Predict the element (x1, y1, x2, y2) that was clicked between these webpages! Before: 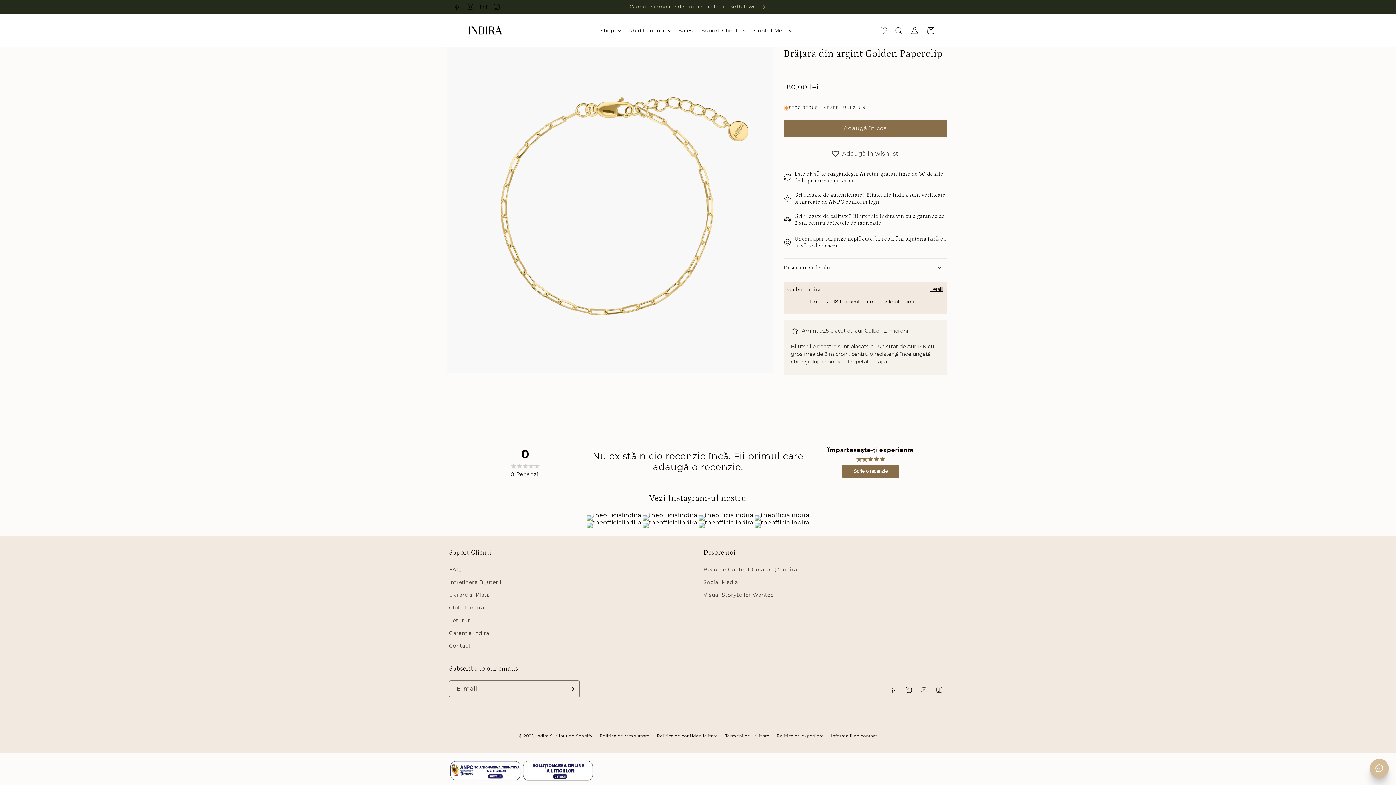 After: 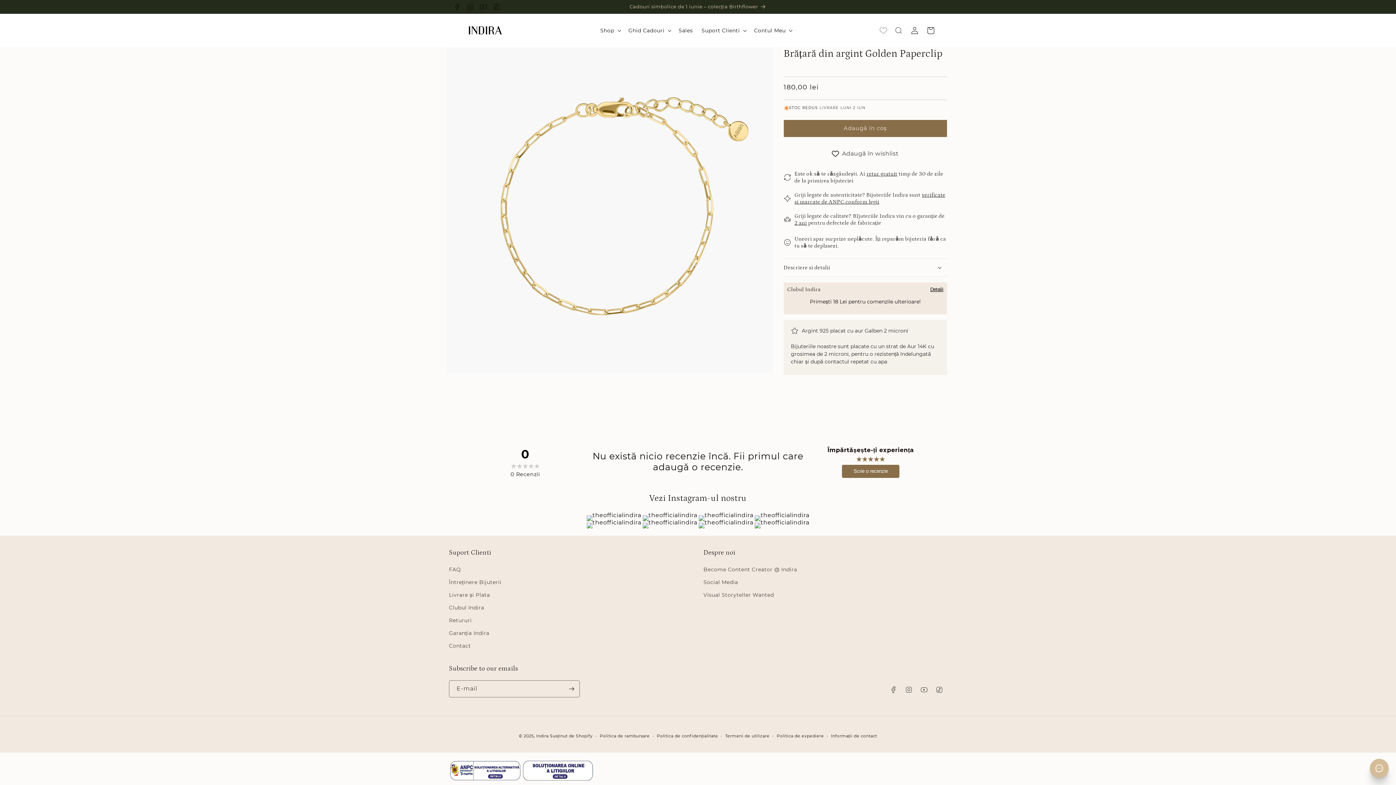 Action: bbox: (521, 760, 594, 785) label: Customer ODR